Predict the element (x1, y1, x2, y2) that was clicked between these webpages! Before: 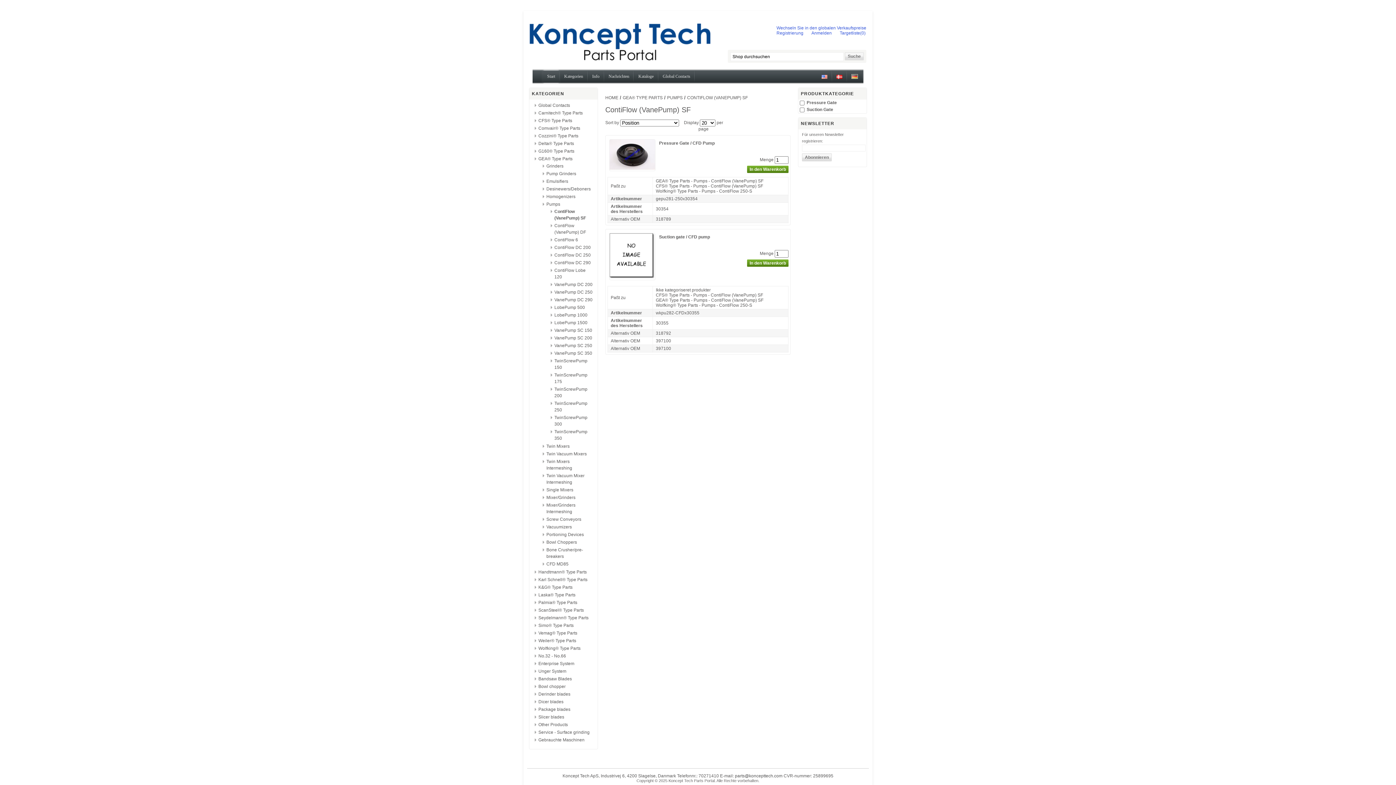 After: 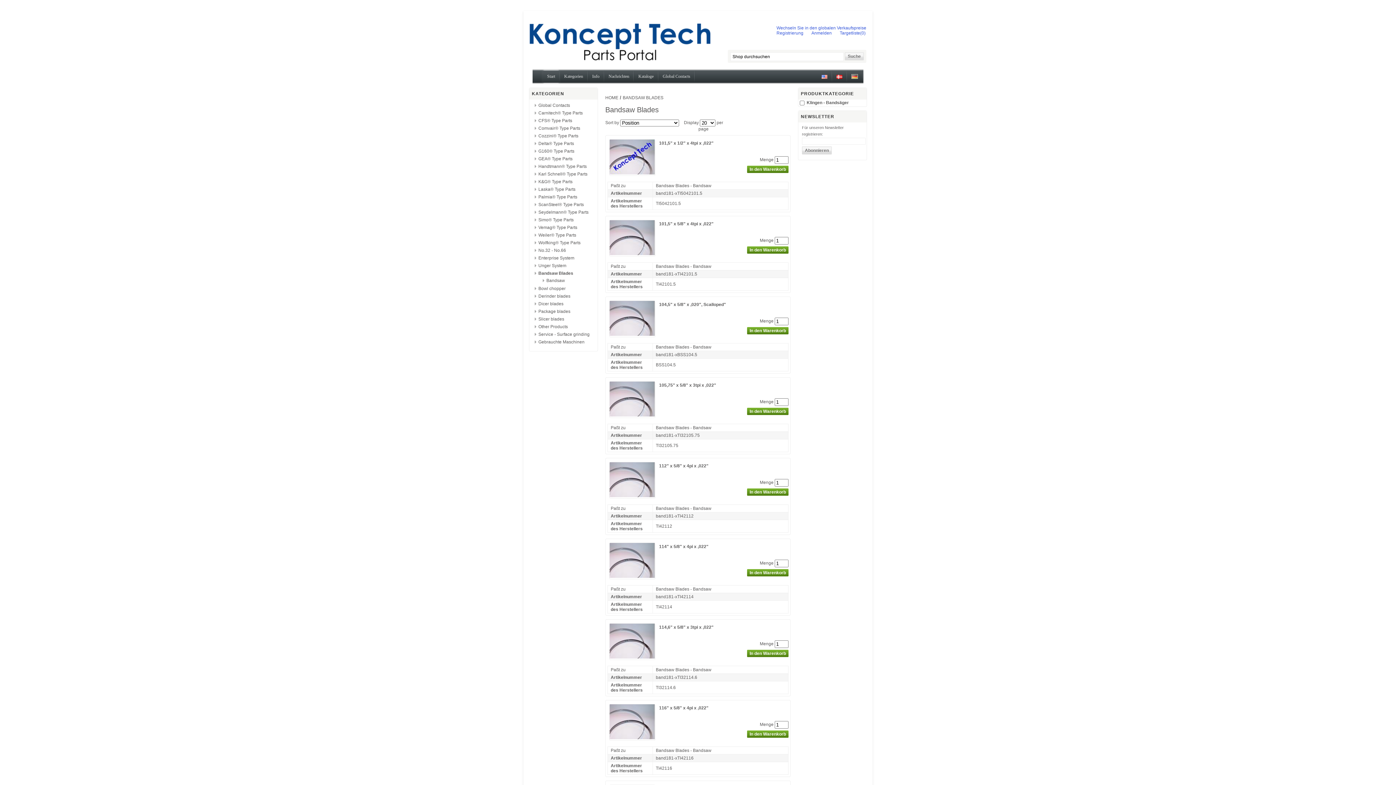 Action: bbox: (538, 676, 572, 681) label: Bandsaw Blades